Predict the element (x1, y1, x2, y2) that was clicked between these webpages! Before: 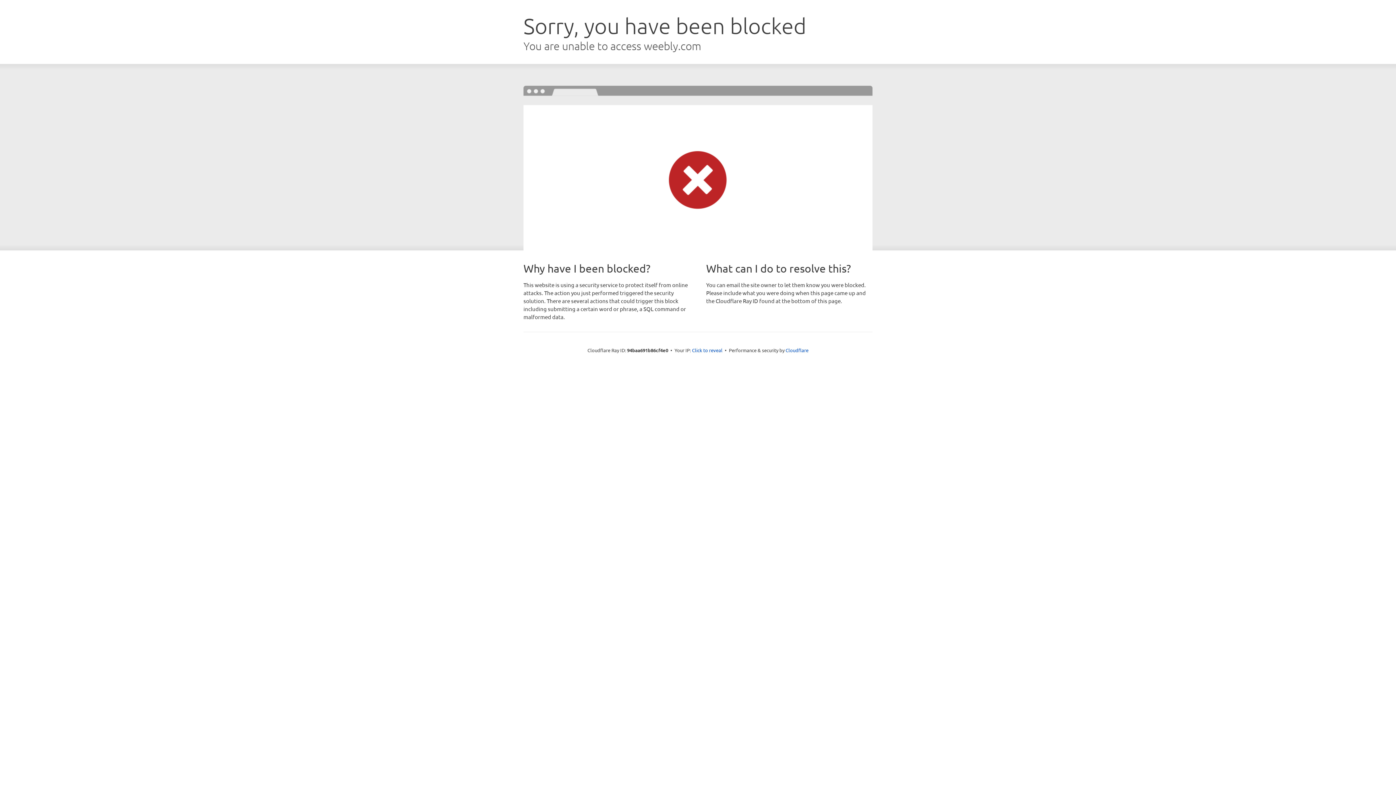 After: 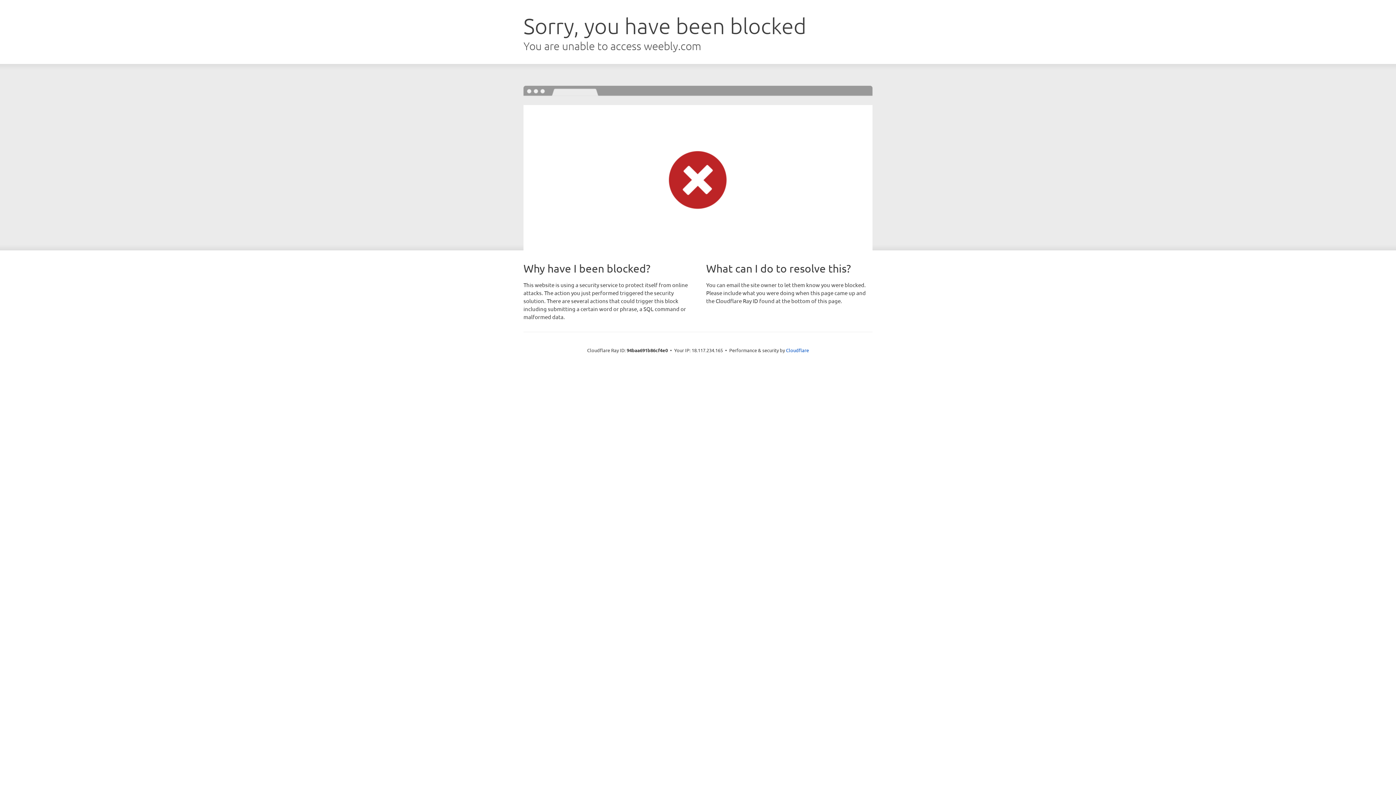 Action: label: Click to reveal bbox: (692, 346, 722, 353)